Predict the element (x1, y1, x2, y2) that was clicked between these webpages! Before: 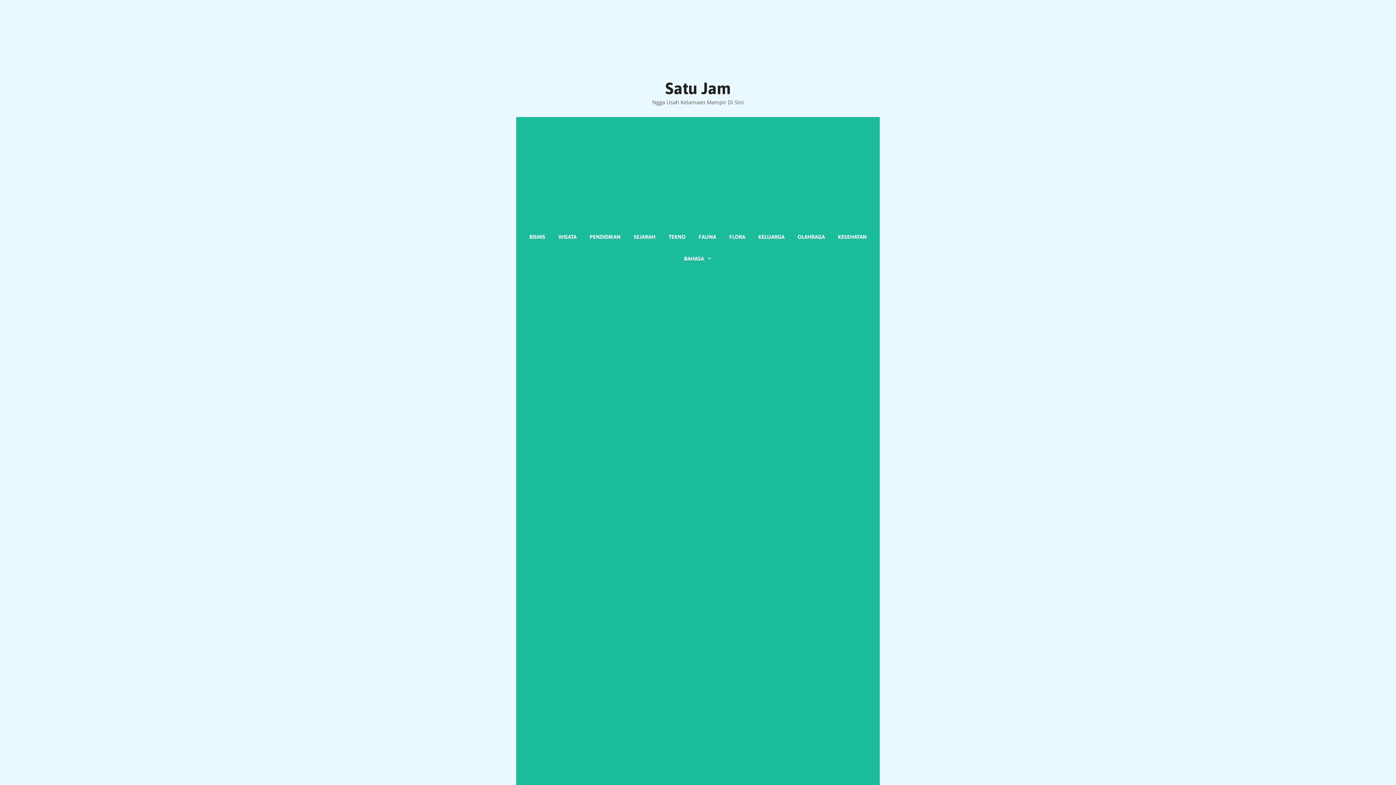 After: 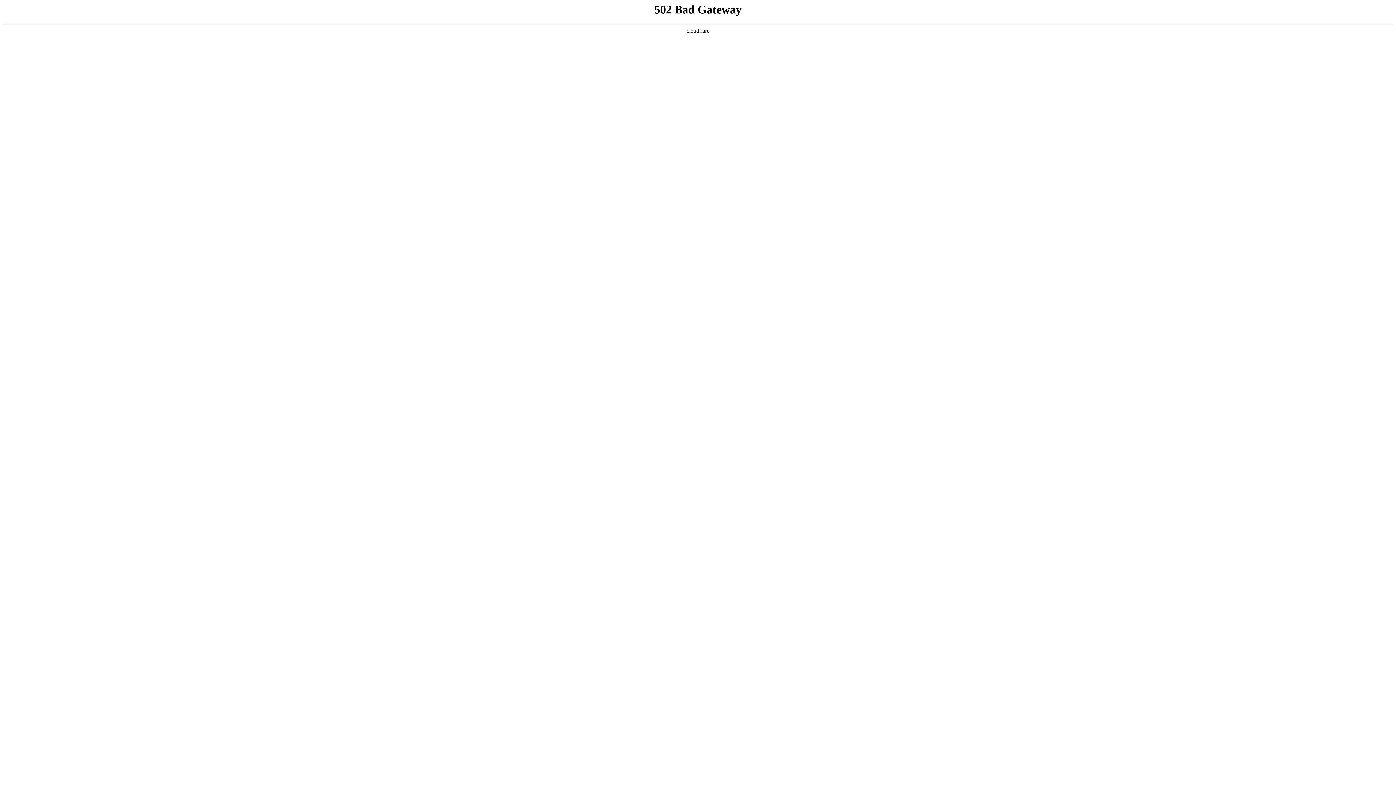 Action: label: BAHASA bbox: (677, 247, 718, 1041)